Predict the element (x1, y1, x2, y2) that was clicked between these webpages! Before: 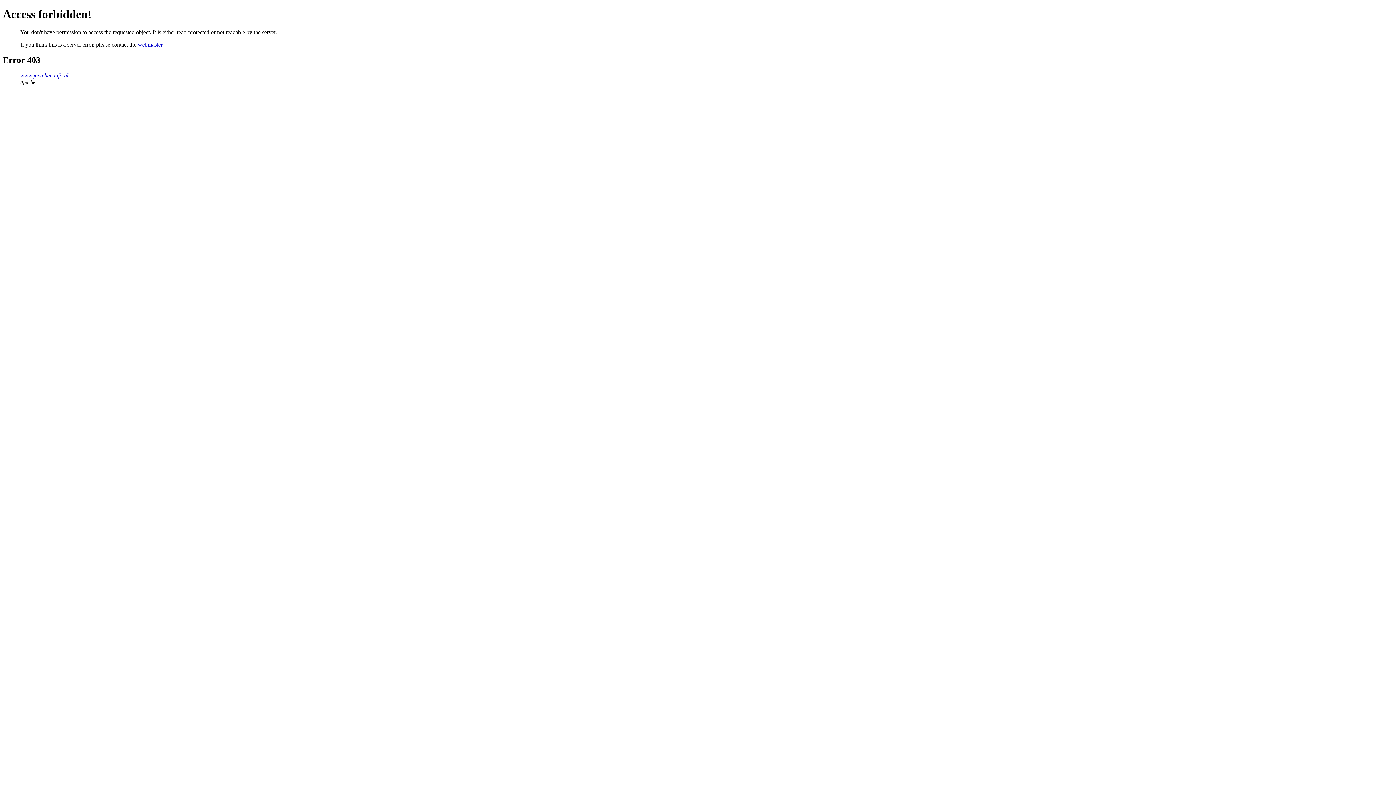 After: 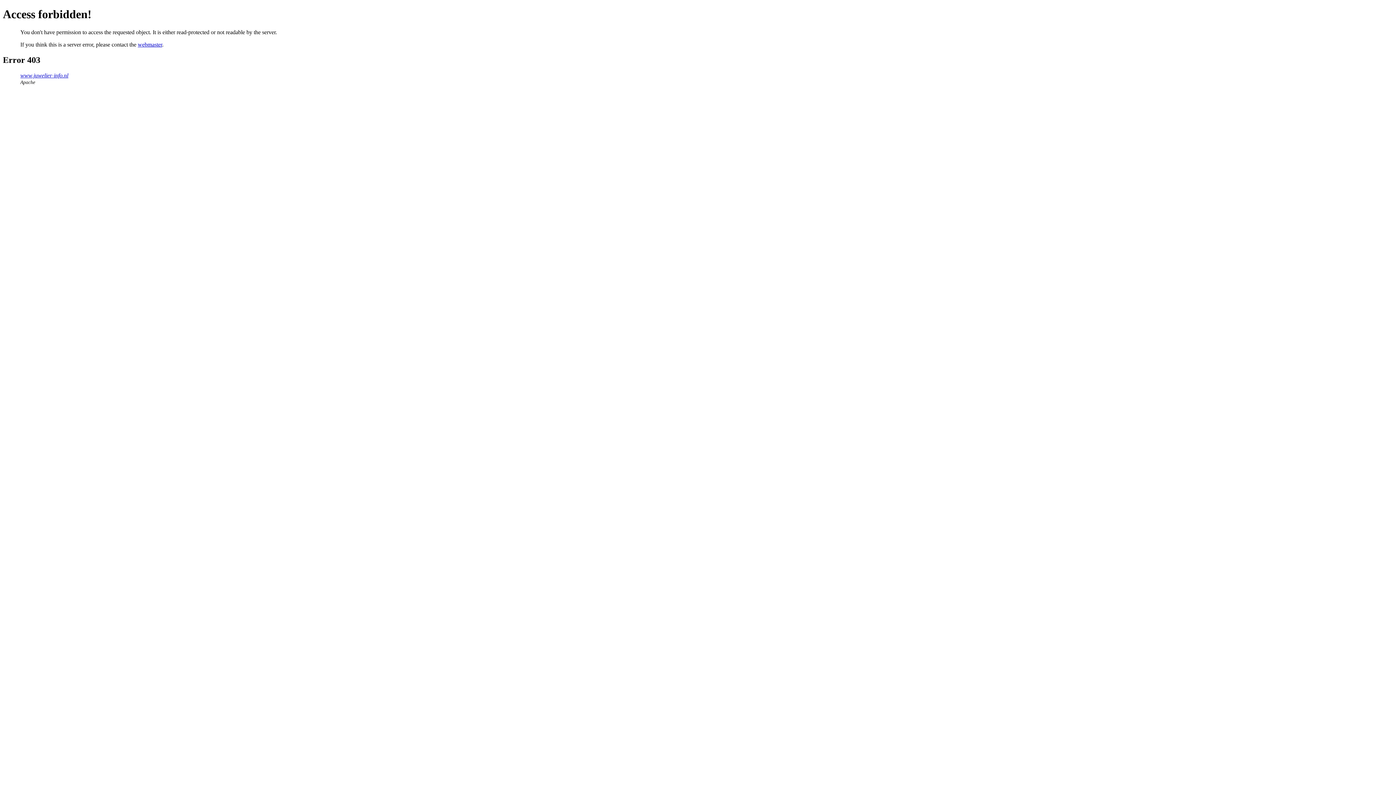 Action: bbox: (137, 41, 162, 47) label: webmaster